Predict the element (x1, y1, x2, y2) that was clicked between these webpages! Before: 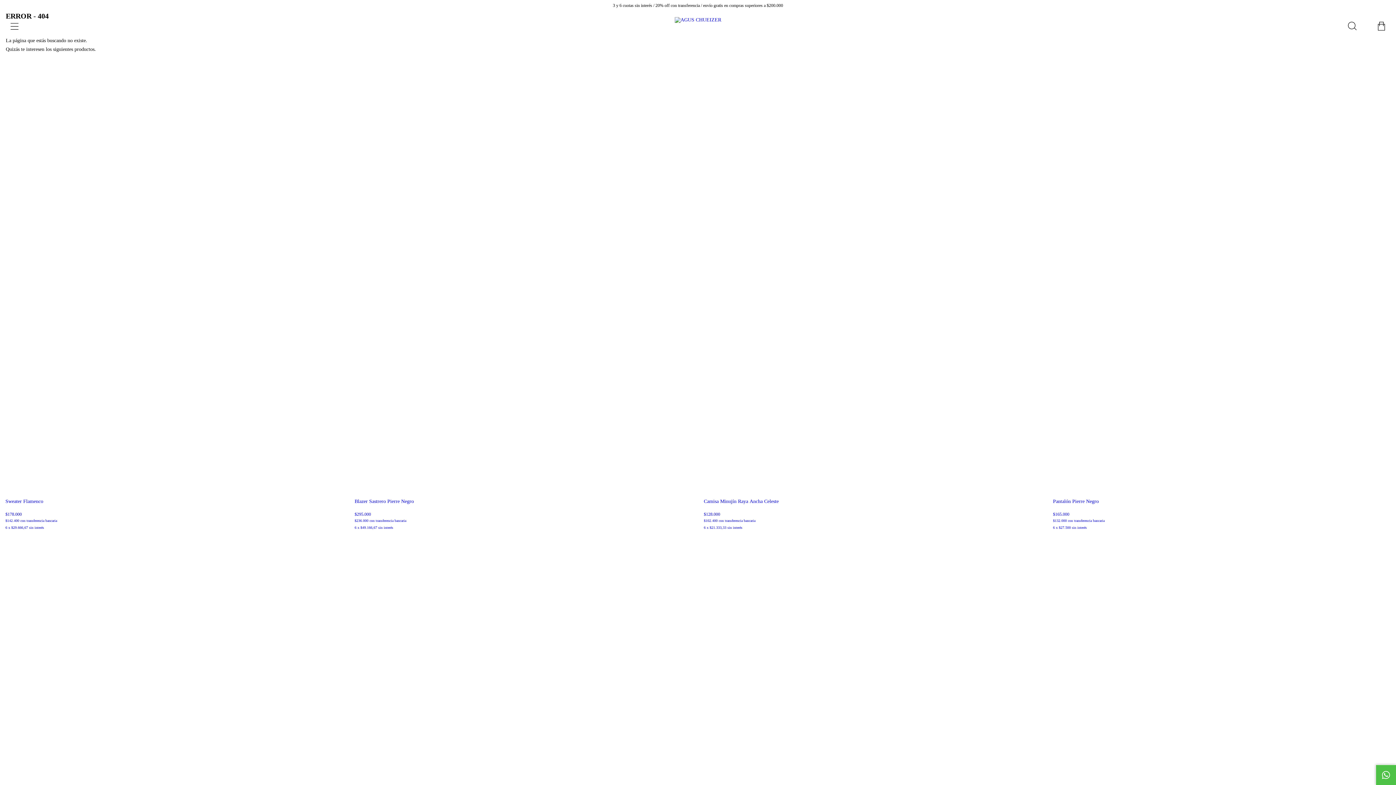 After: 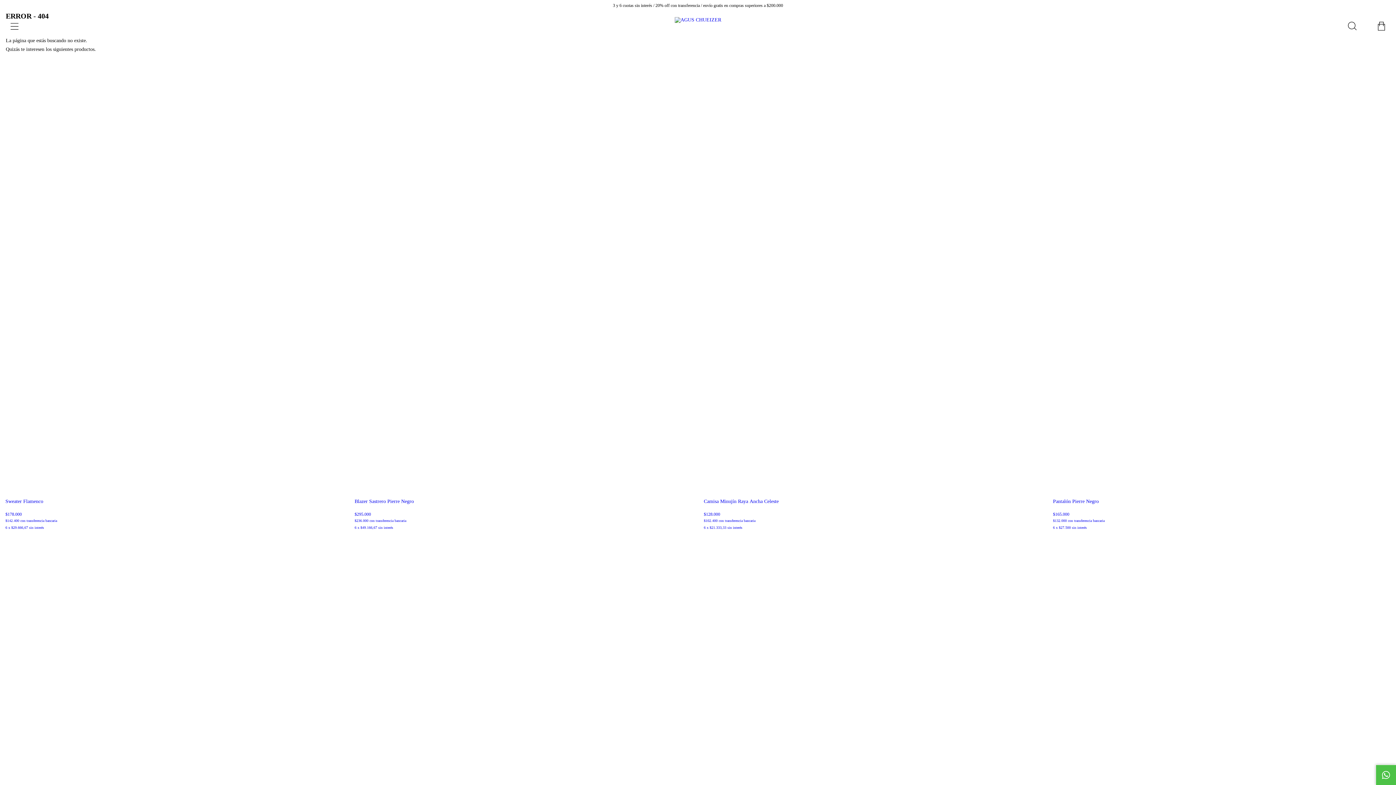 Action: bbox: (1367, 11, 1396, 40)